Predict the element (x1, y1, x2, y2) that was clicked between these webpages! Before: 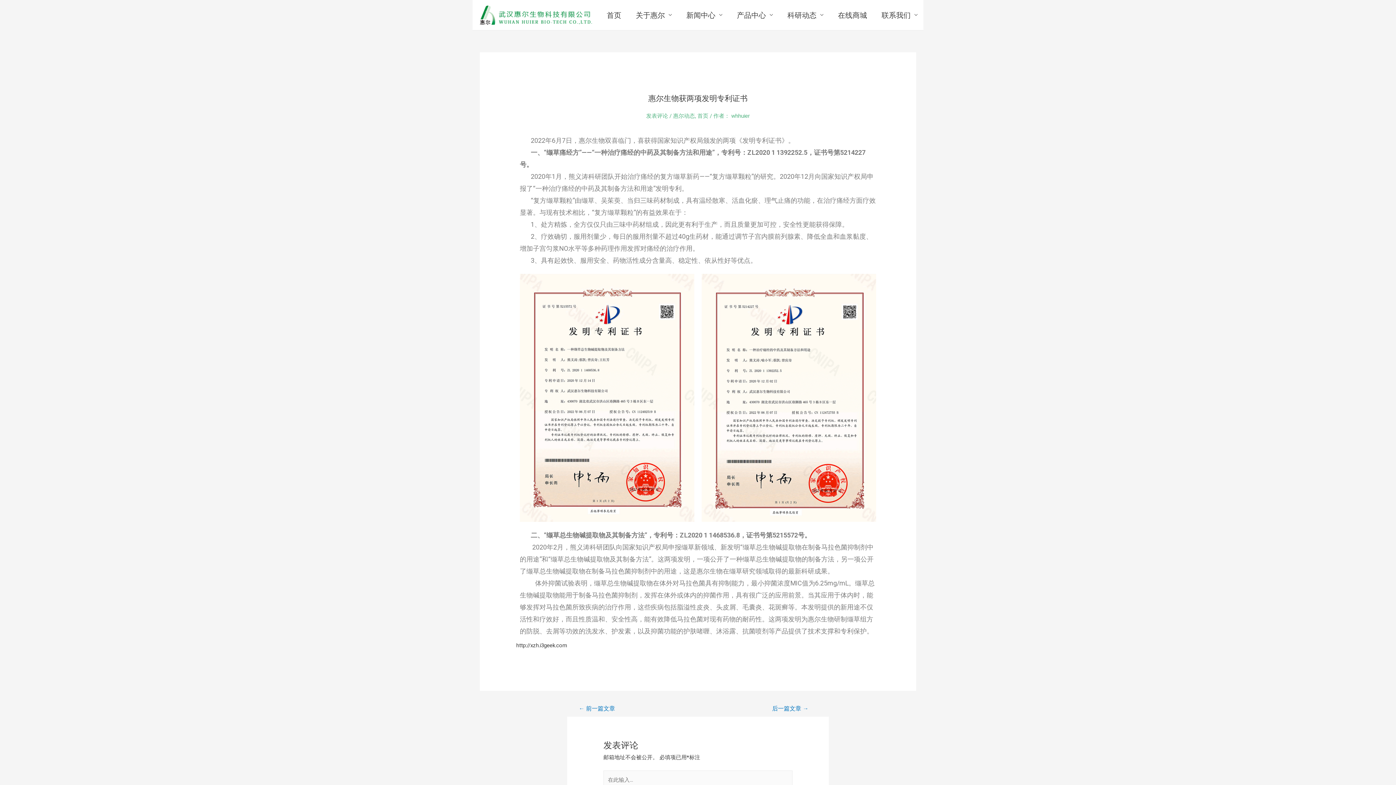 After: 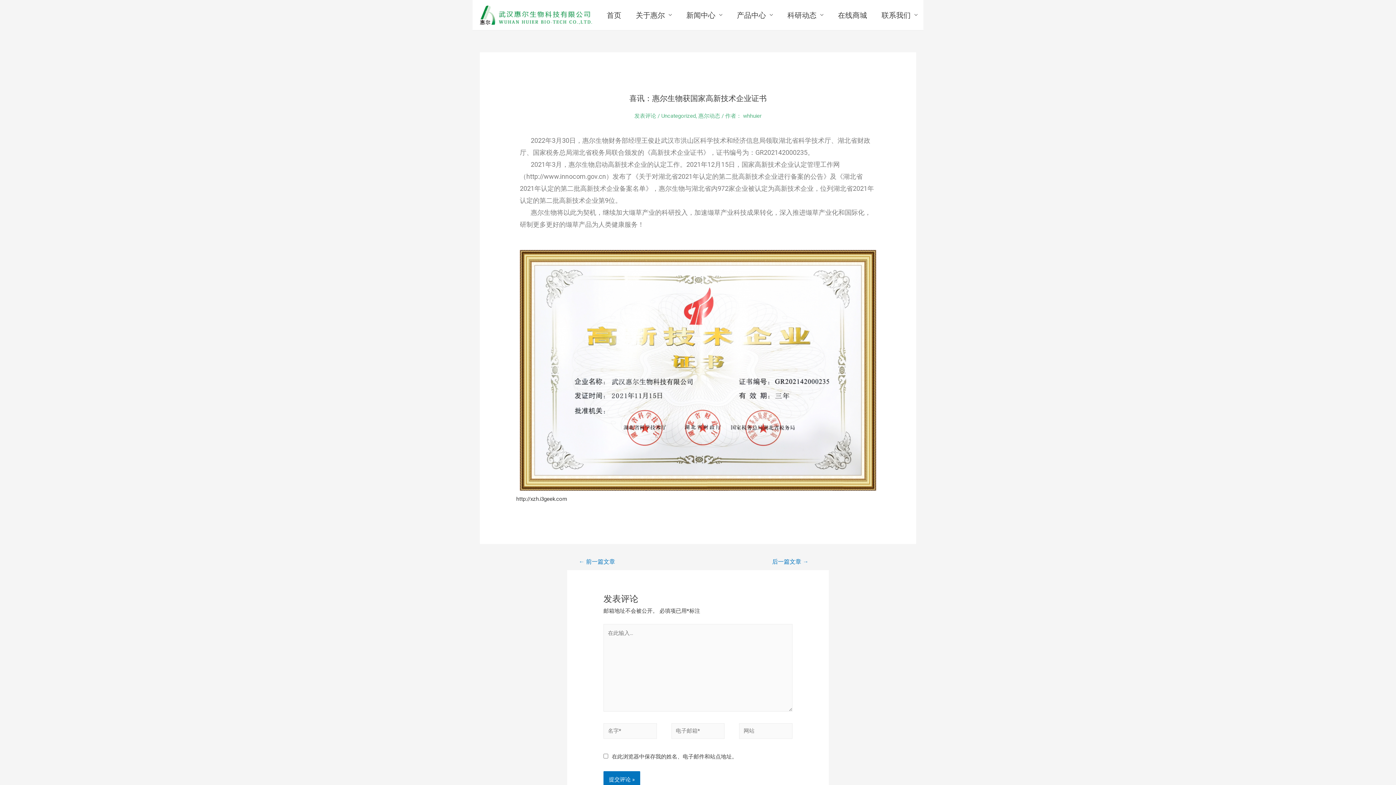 Action: bbox: (578, 702, 615, 716) label: ← 前一篇文章